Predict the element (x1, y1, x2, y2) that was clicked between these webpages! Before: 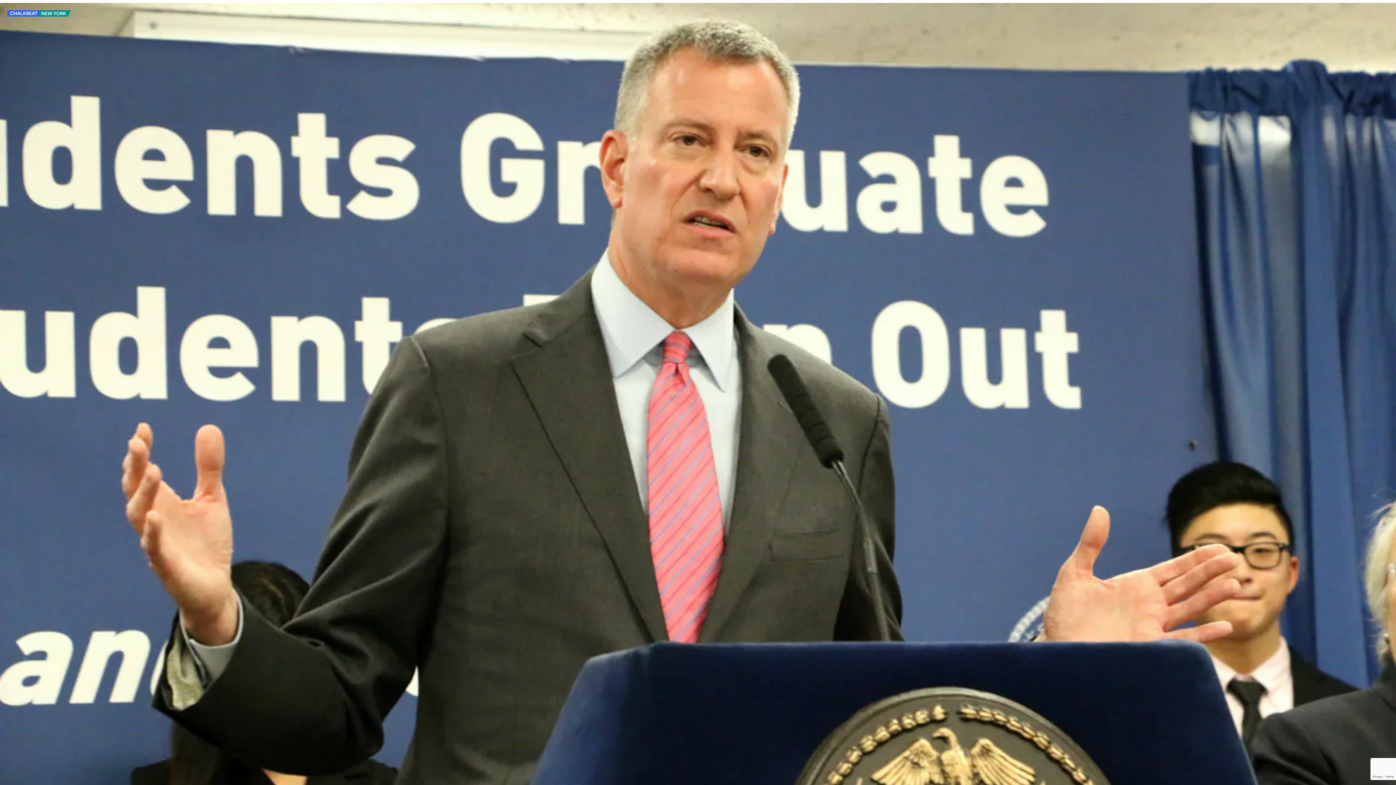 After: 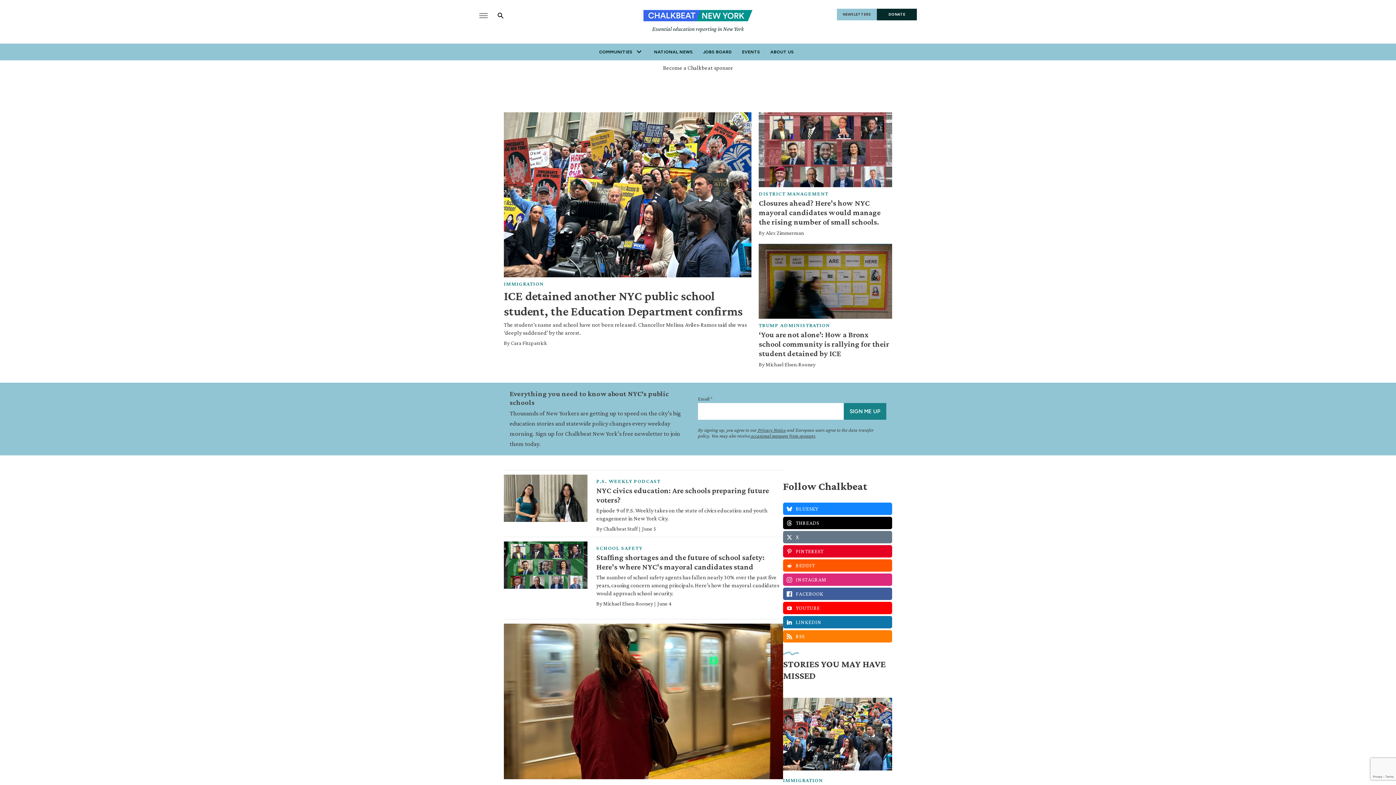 Action: label: home page bbox: (7, 13, 70, 17)